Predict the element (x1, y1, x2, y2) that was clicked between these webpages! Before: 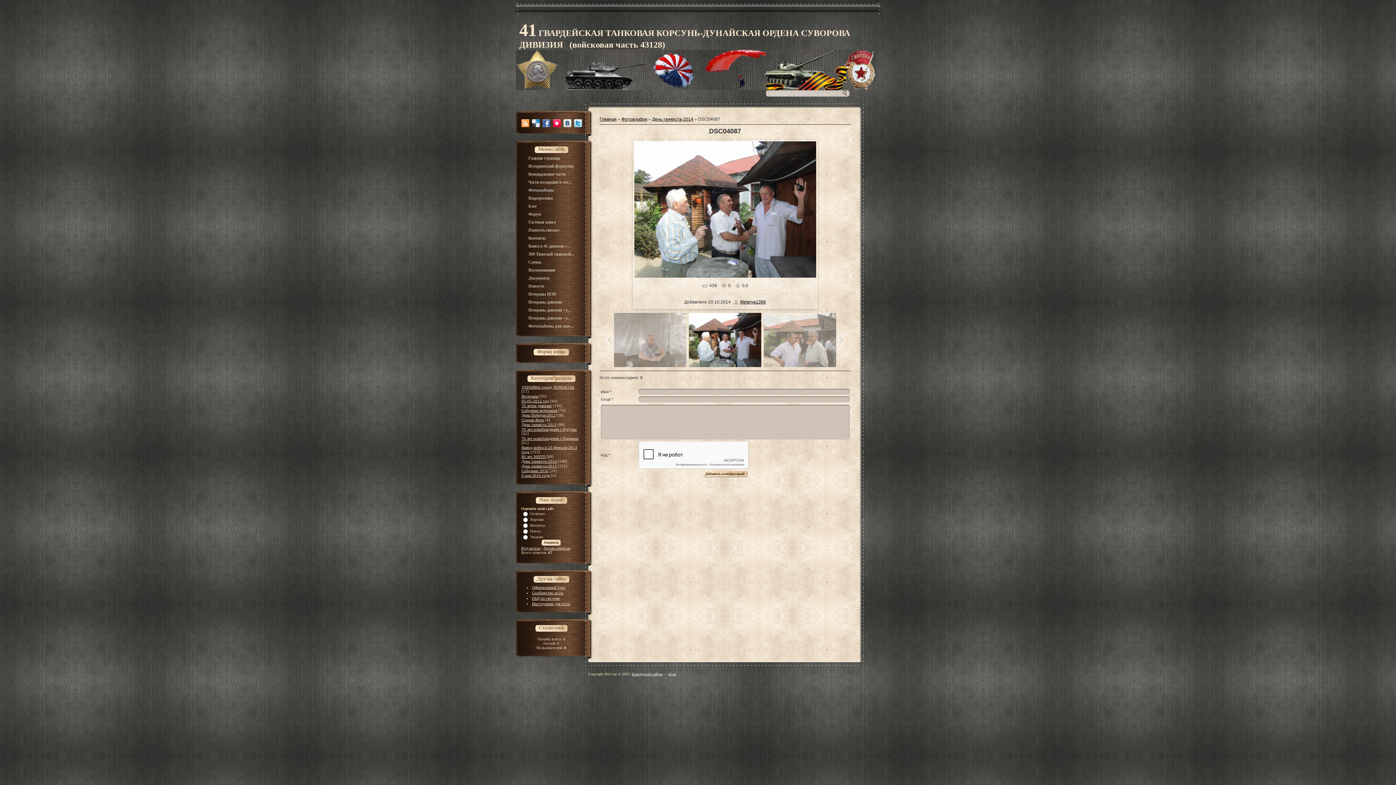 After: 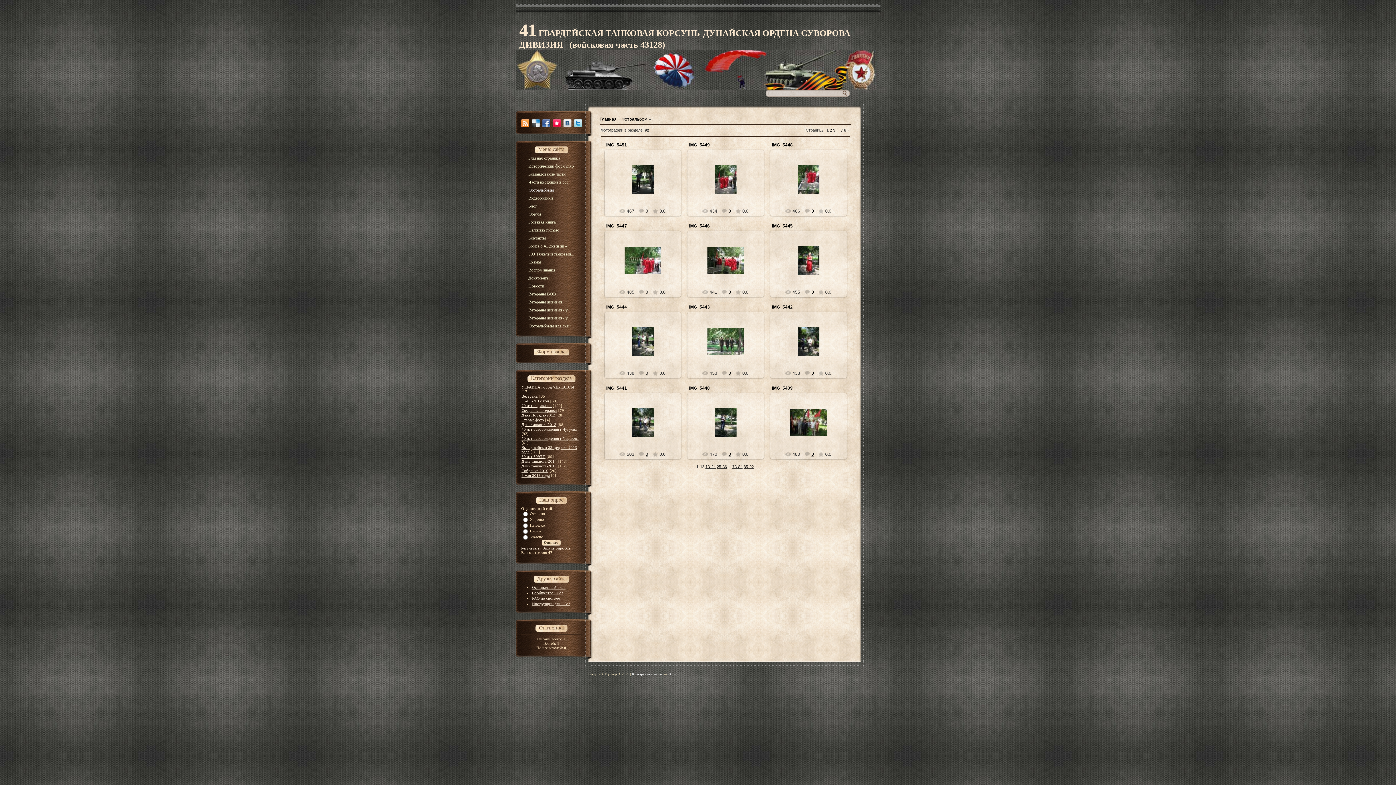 Action: bbox: (521, 427, 576, 431) label: 70 лет освобождения г.Чугуева